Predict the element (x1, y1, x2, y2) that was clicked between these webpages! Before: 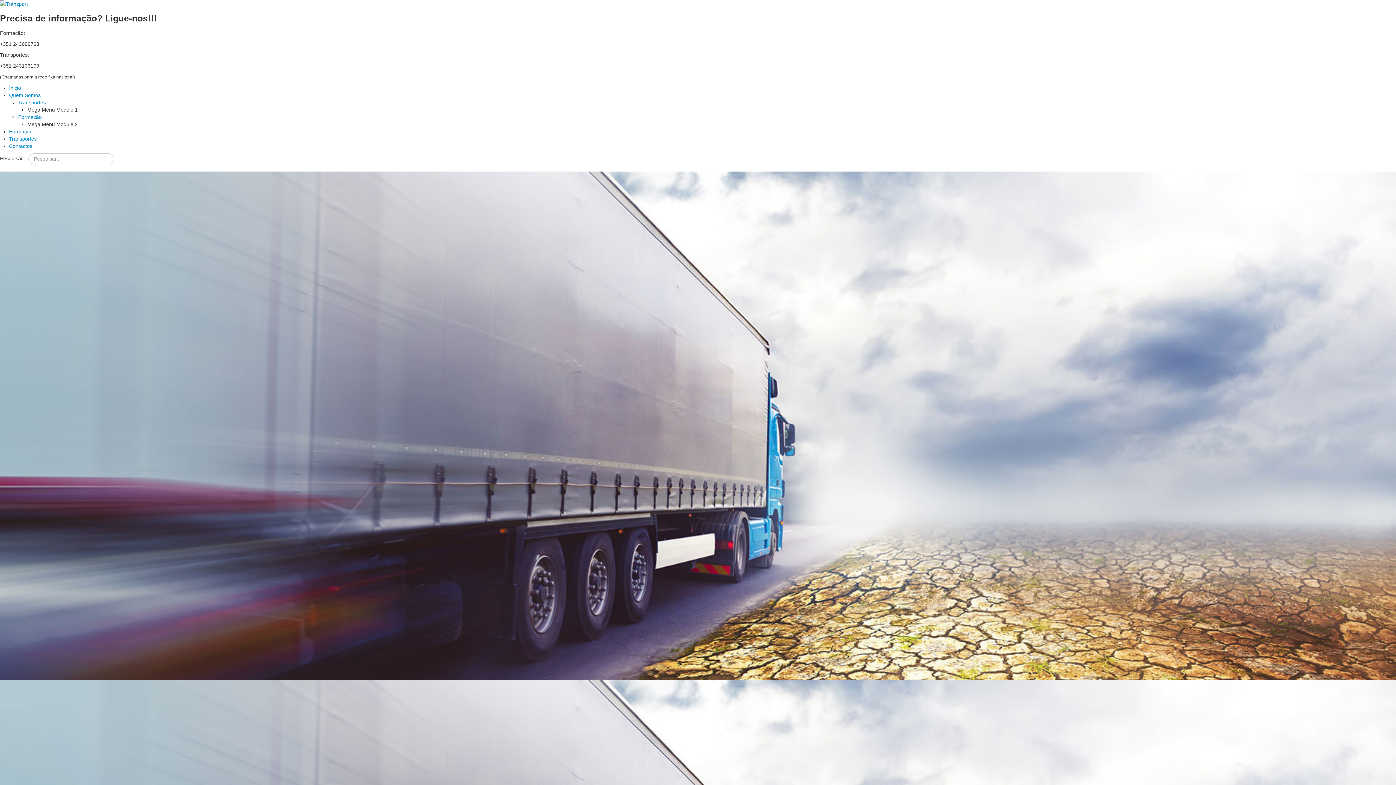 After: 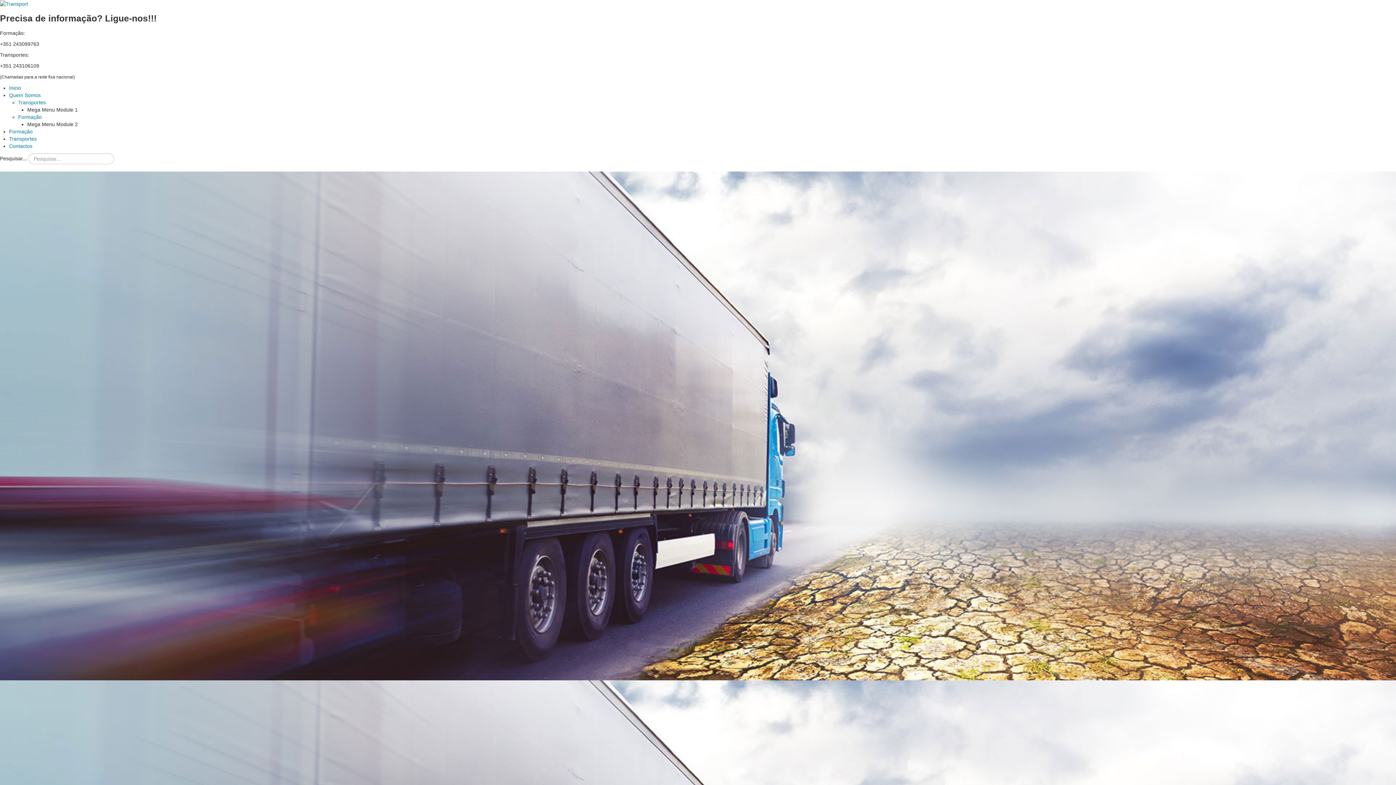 Action: bbox: (9, 85, 21, 91) label: Inicio